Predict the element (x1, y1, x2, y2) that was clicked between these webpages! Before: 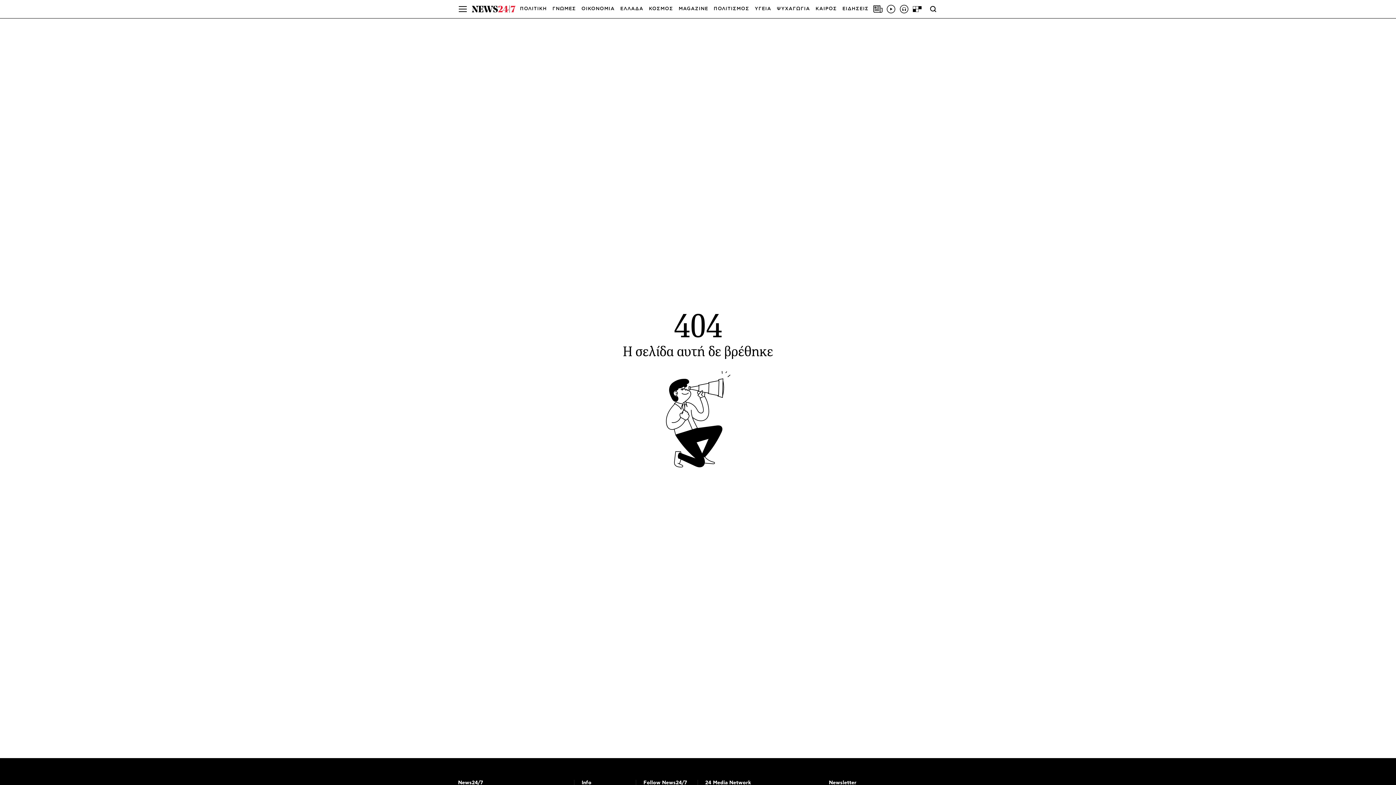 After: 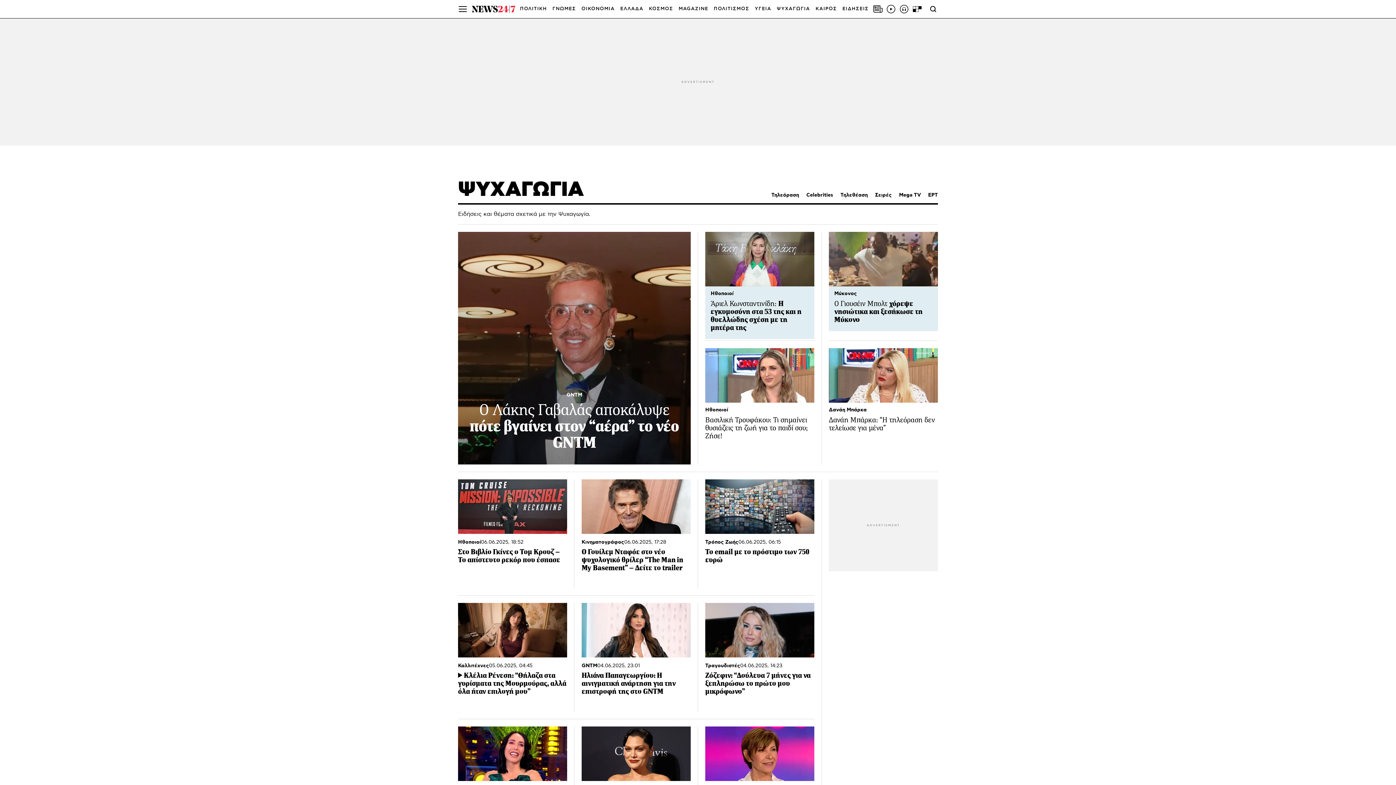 Action: label: ΨΥΧΑΓΩΓΙΑ bbox: (777, 0, 810, 18)